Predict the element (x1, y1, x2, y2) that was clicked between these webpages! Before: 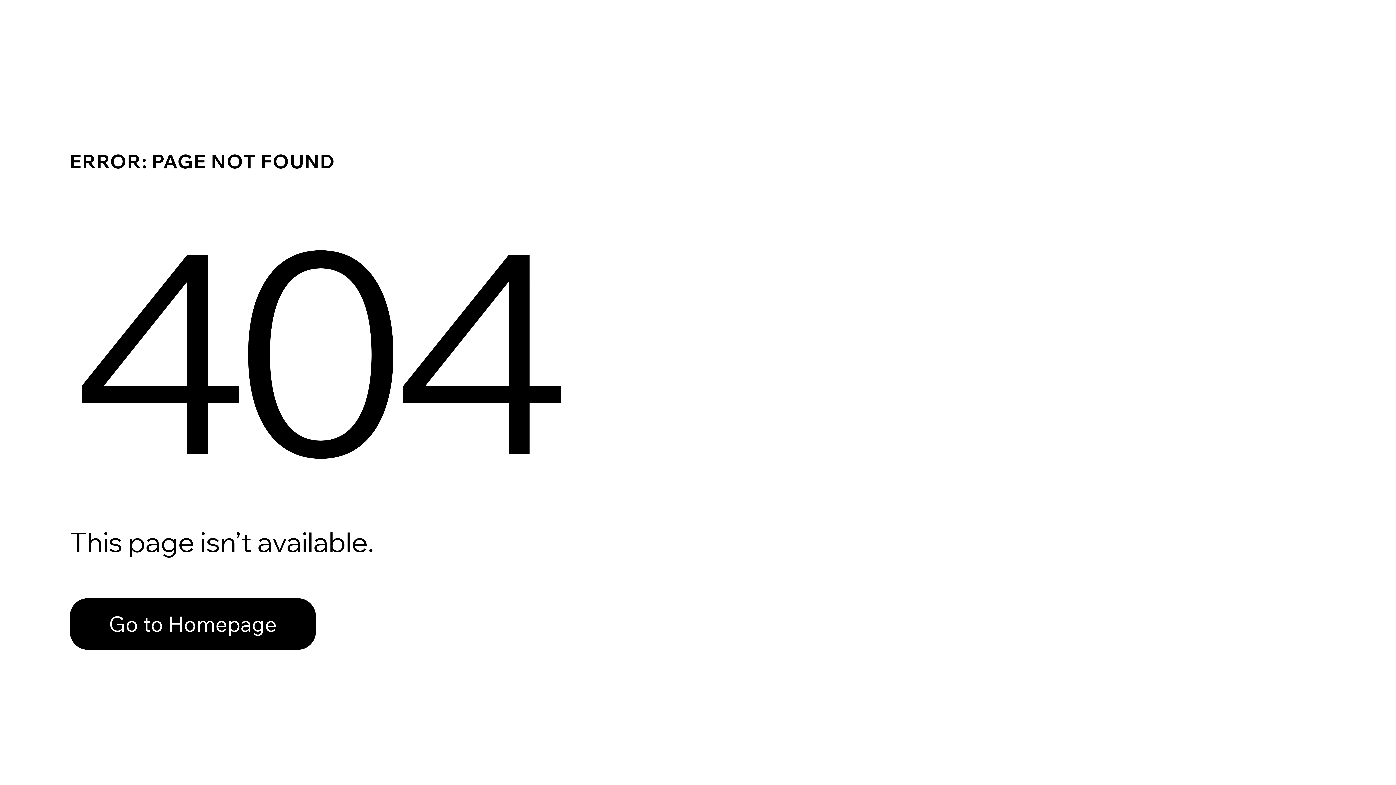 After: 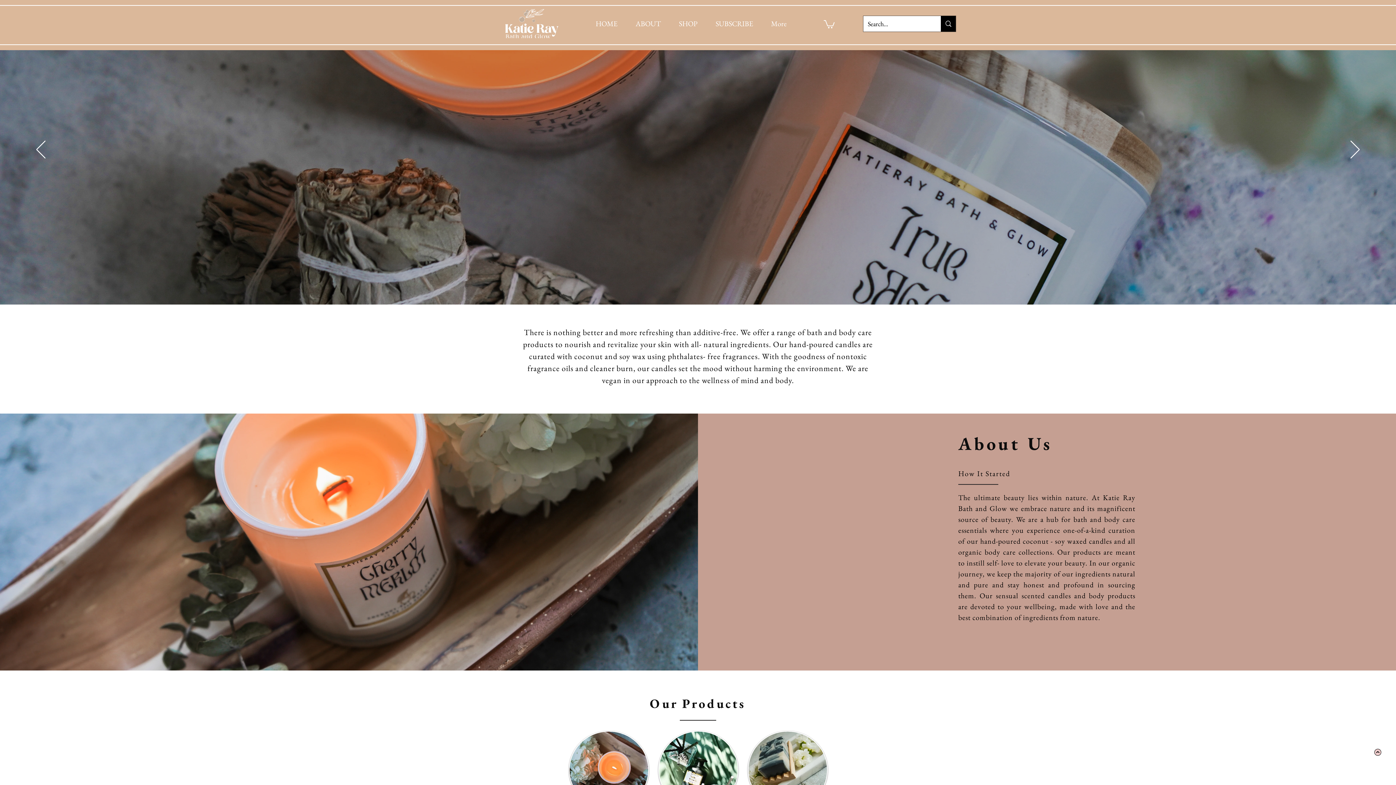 Action: bbox: (69, 582, 768, 659) label: Go to Homepage